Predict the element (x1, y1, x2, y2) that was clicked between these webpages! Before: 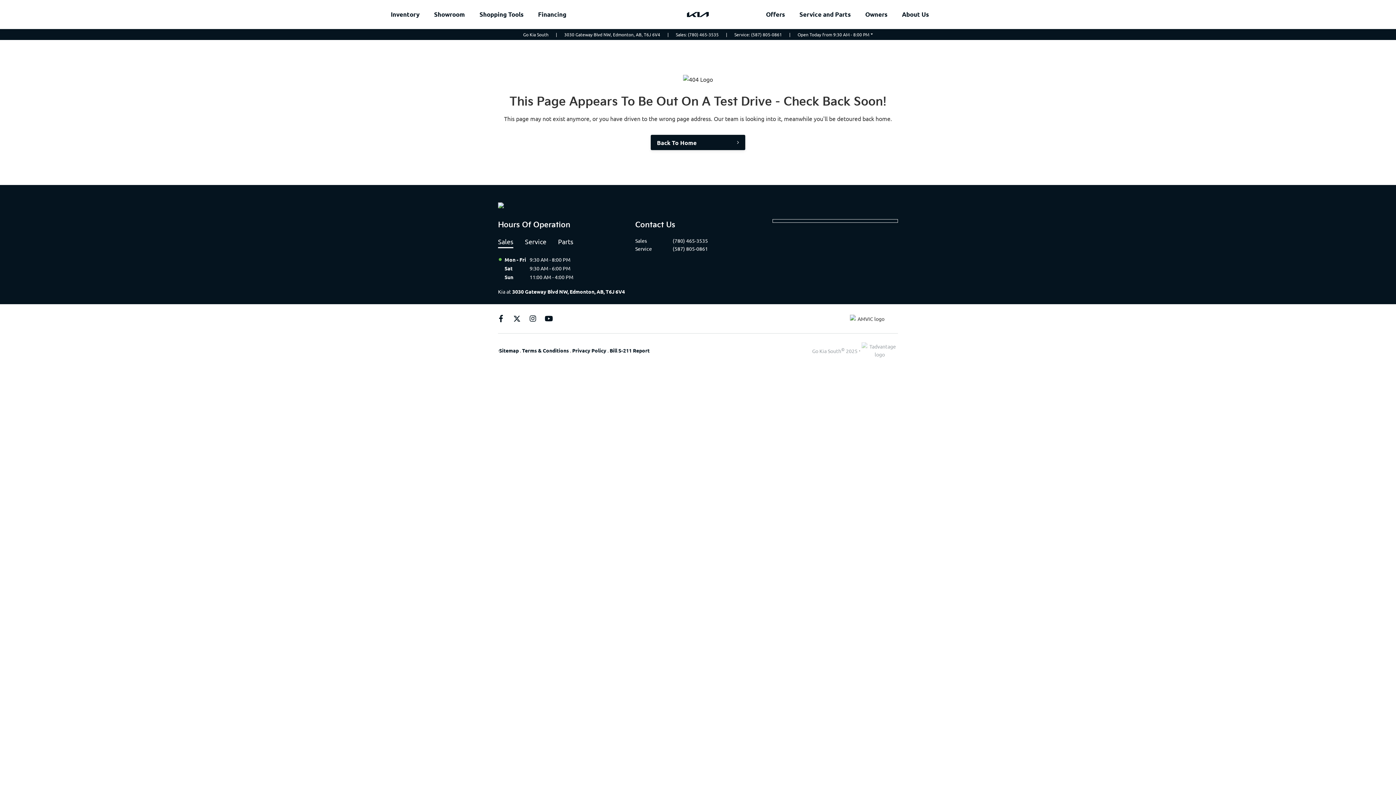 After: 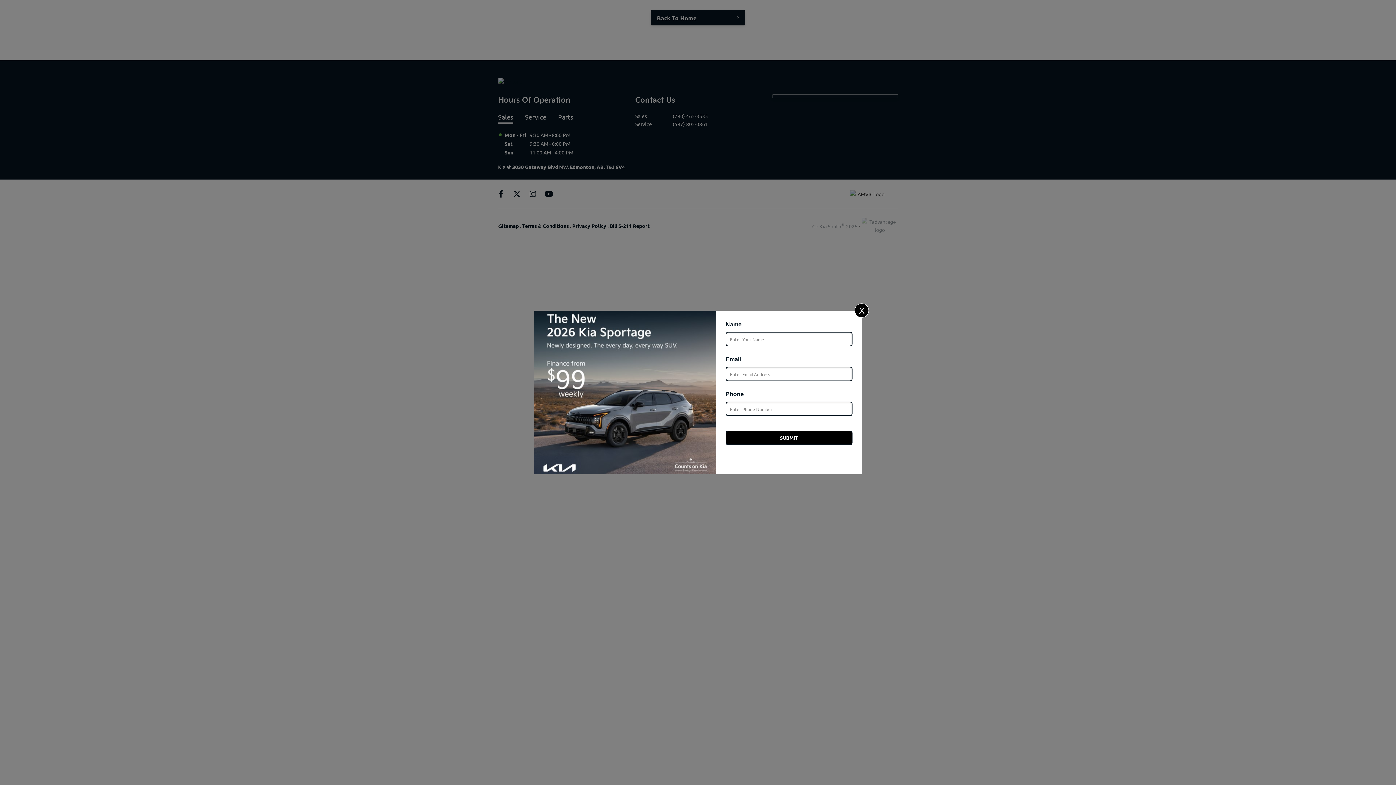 Action: bbox: (498, 236, 513, 248) label: Sales